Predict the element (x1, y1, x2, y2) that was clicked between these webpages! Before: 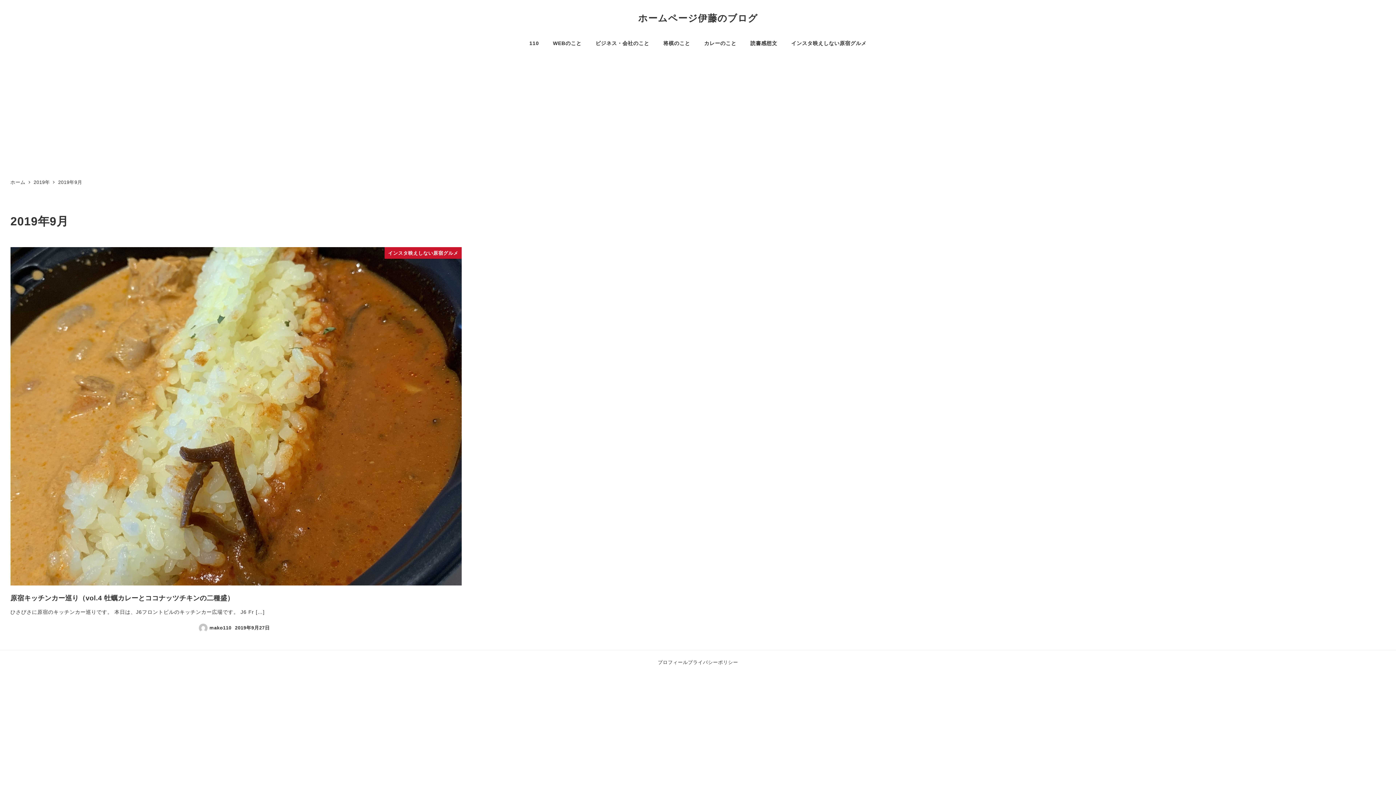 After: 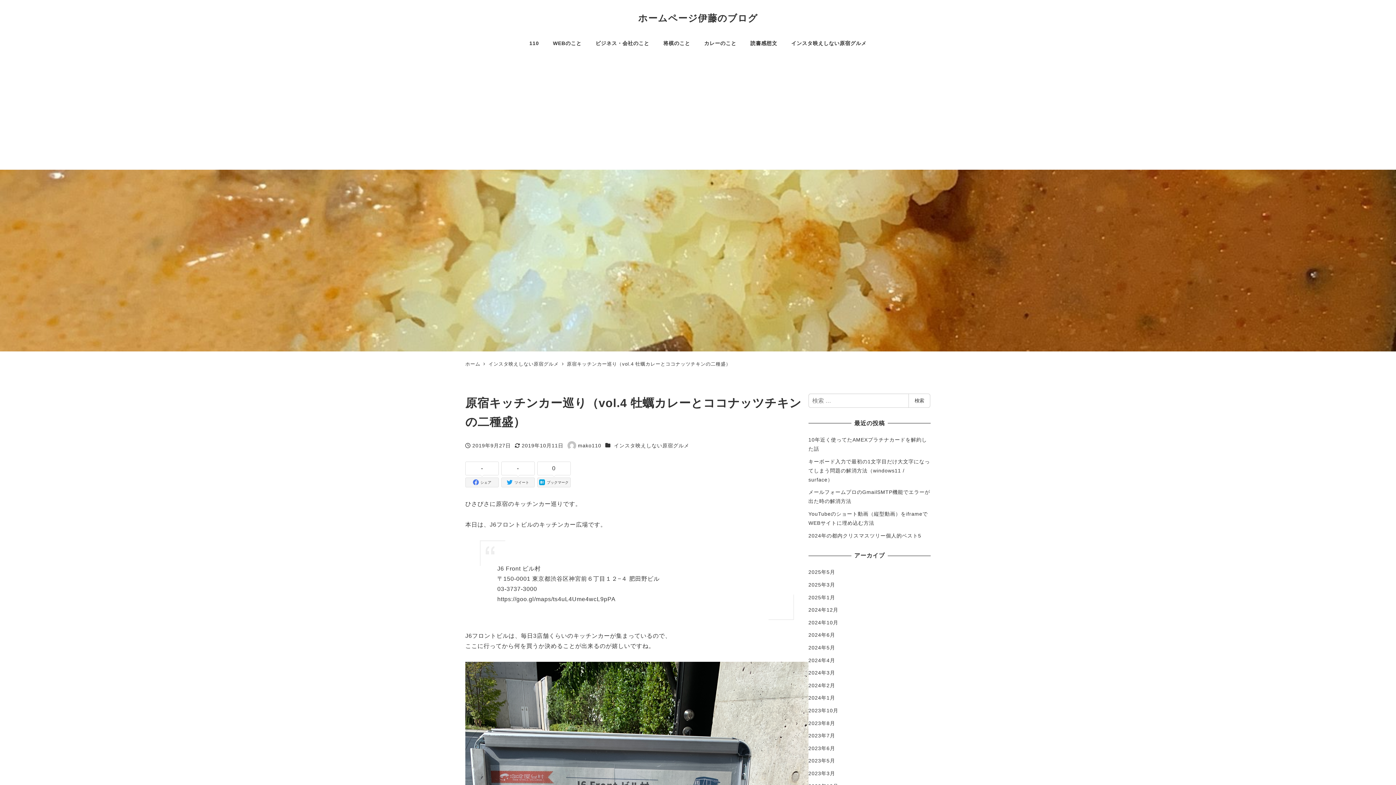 Action: bbox: (10, 247, 461, 632) label: インスタ映えしない原宿グルメ
原宿キッチンカー巡り（vol.4 牡蠣カレーとココナッツチキンの二種盛）
ひさびさに原宿のキッチンカー巡りです。 本日は、J6フロントビルのキッチンカー広場です。 J6 Fr […]
mako110
2019年9月27日